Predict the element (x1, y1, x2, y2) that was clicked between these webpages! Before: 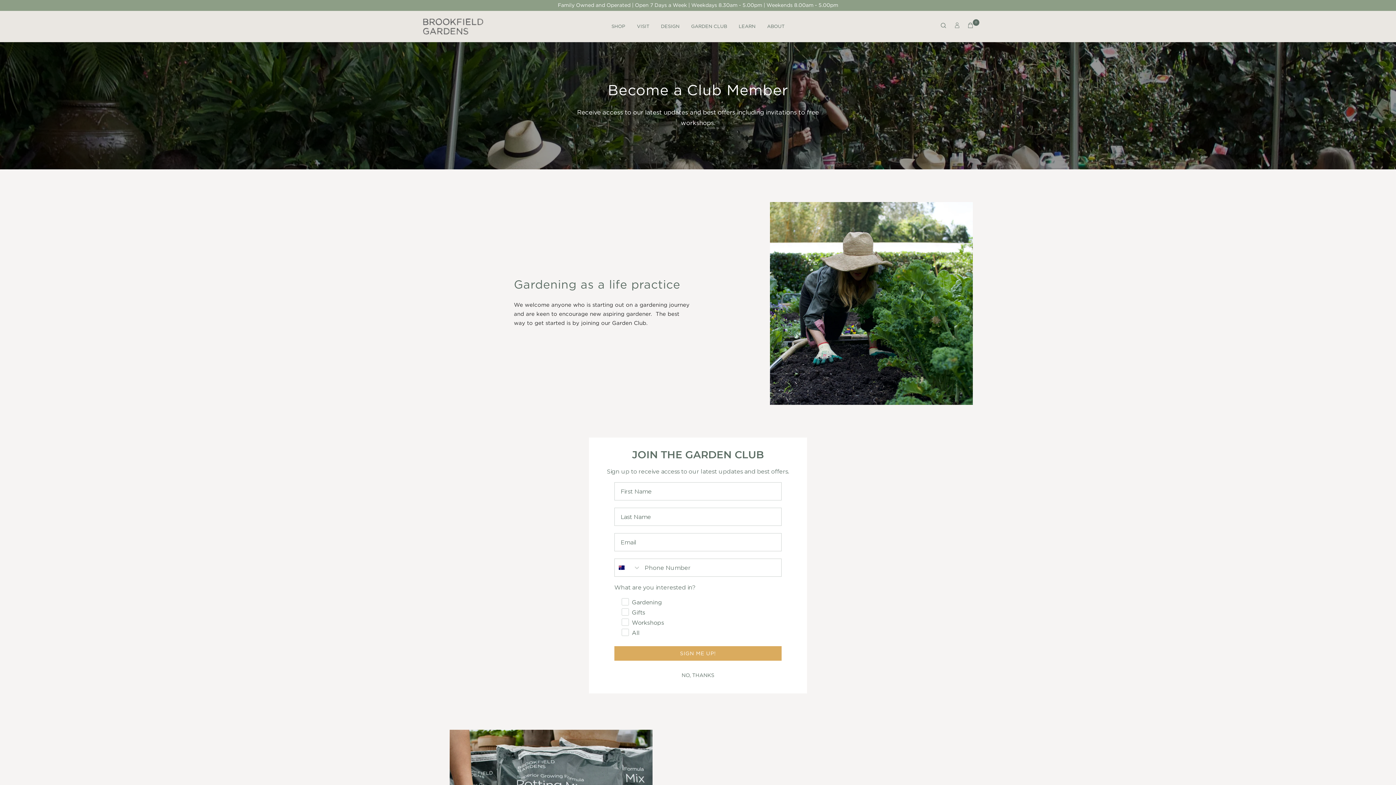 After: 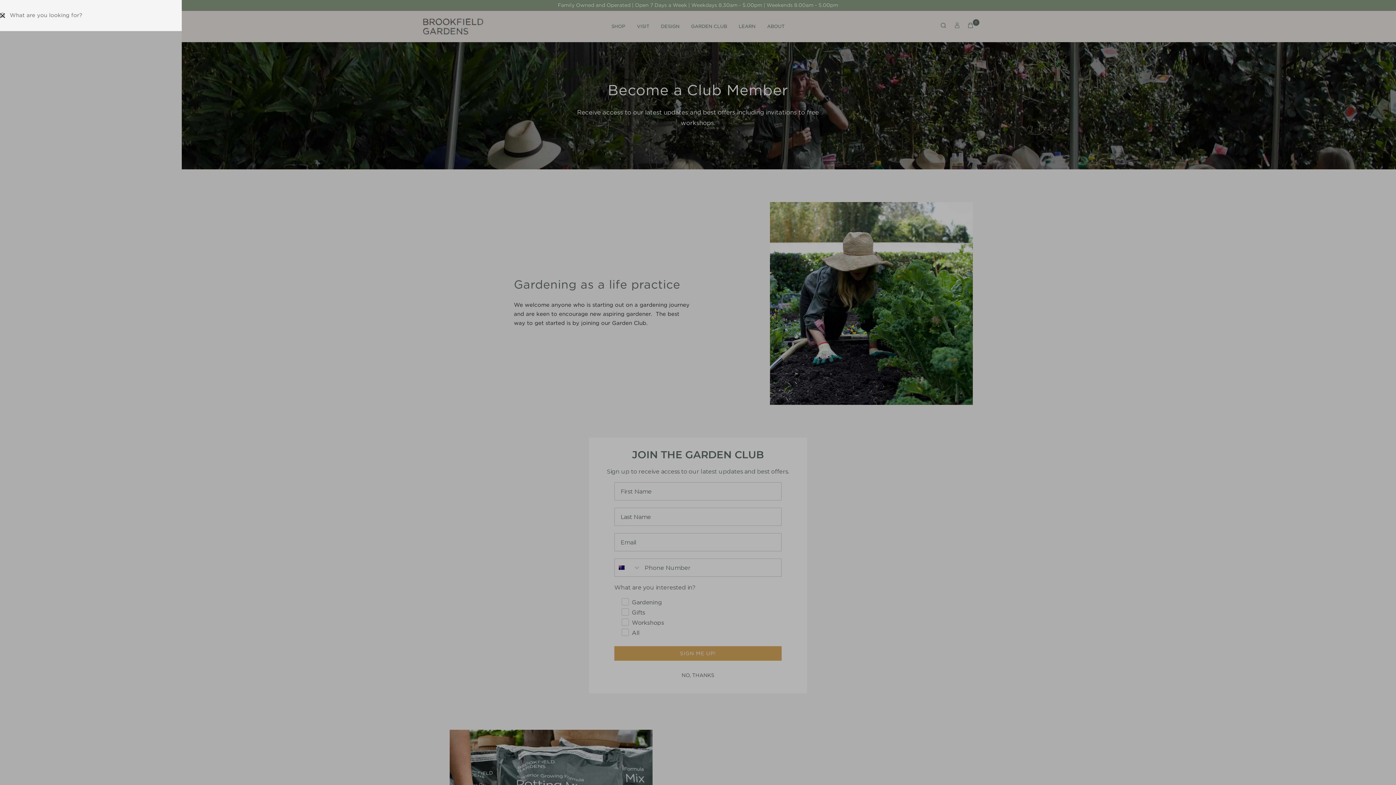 Action: label: Search bbox: (941, 22, 946, 31)